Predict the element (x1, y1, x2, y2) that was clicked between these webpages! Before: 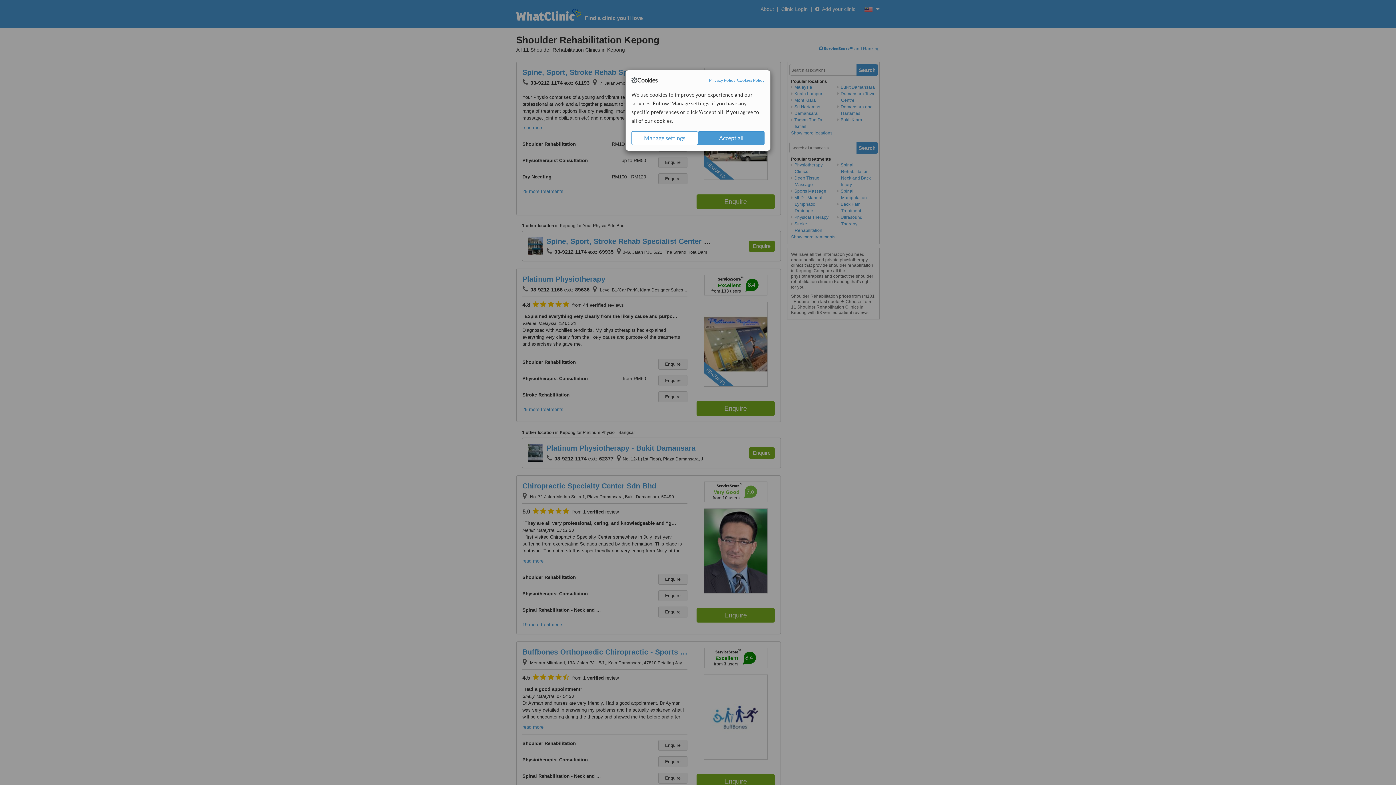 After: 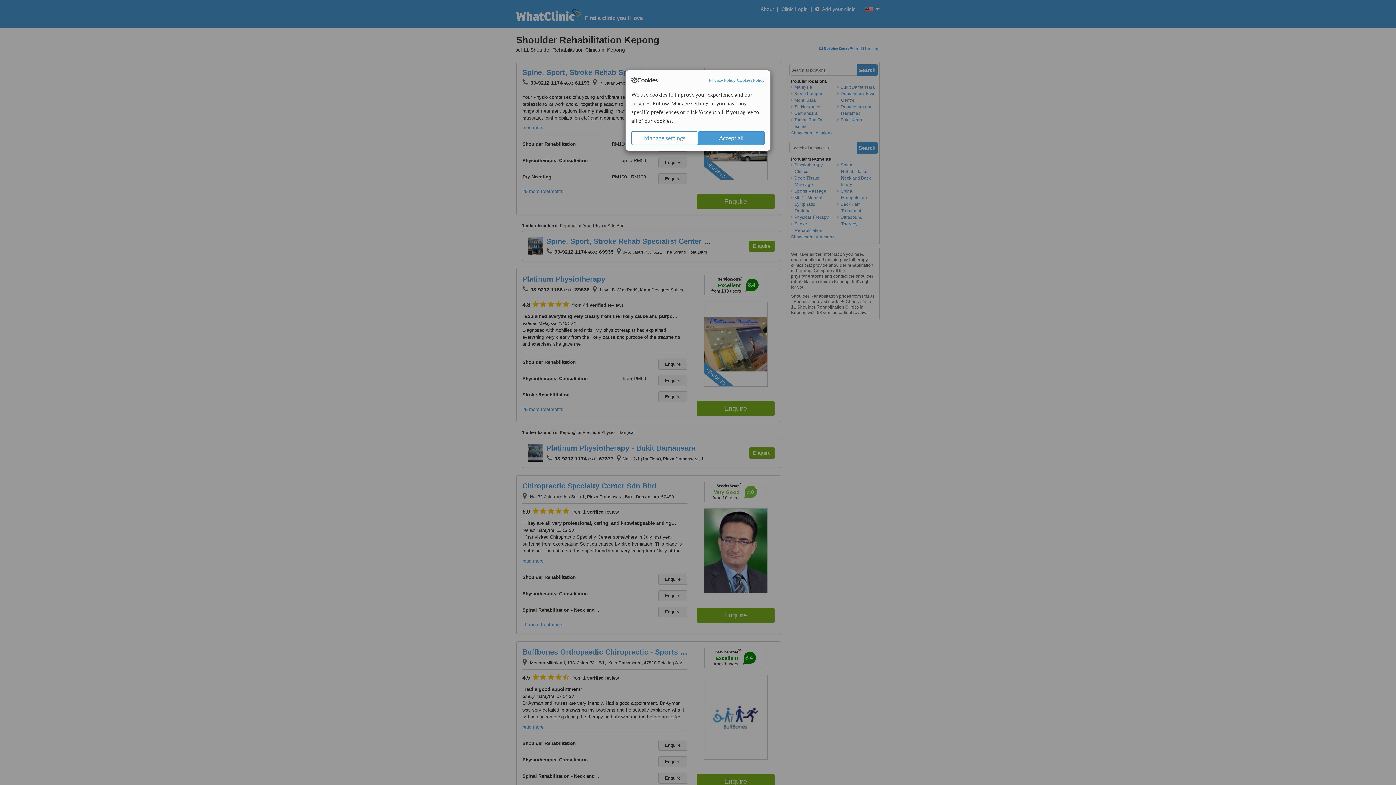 Action: label: Cookies Policy bbox: (737, 77, 764, 83)